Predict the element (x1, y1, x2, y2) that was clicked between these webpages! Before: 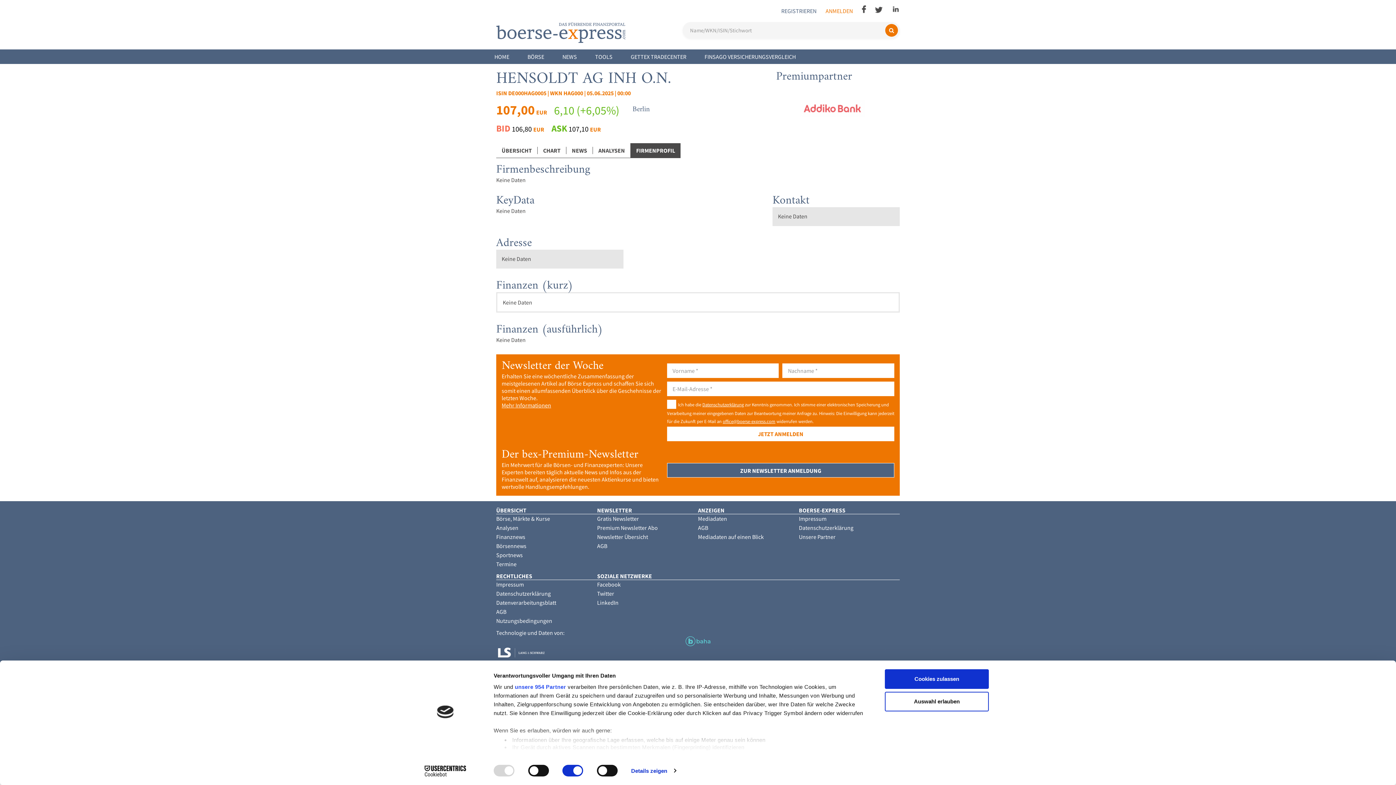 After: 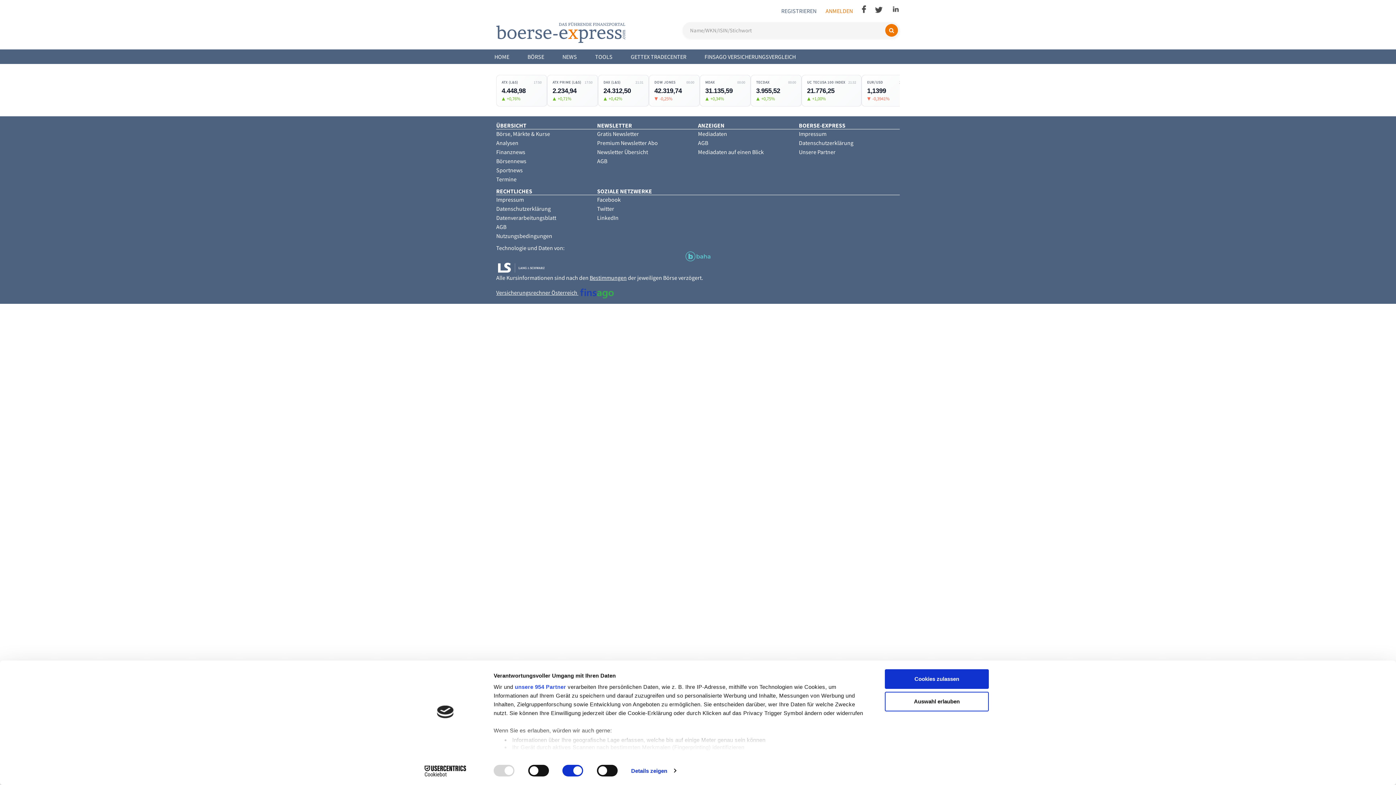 Action: label: BÖRSE bbox: (518, 49, 553, 64)